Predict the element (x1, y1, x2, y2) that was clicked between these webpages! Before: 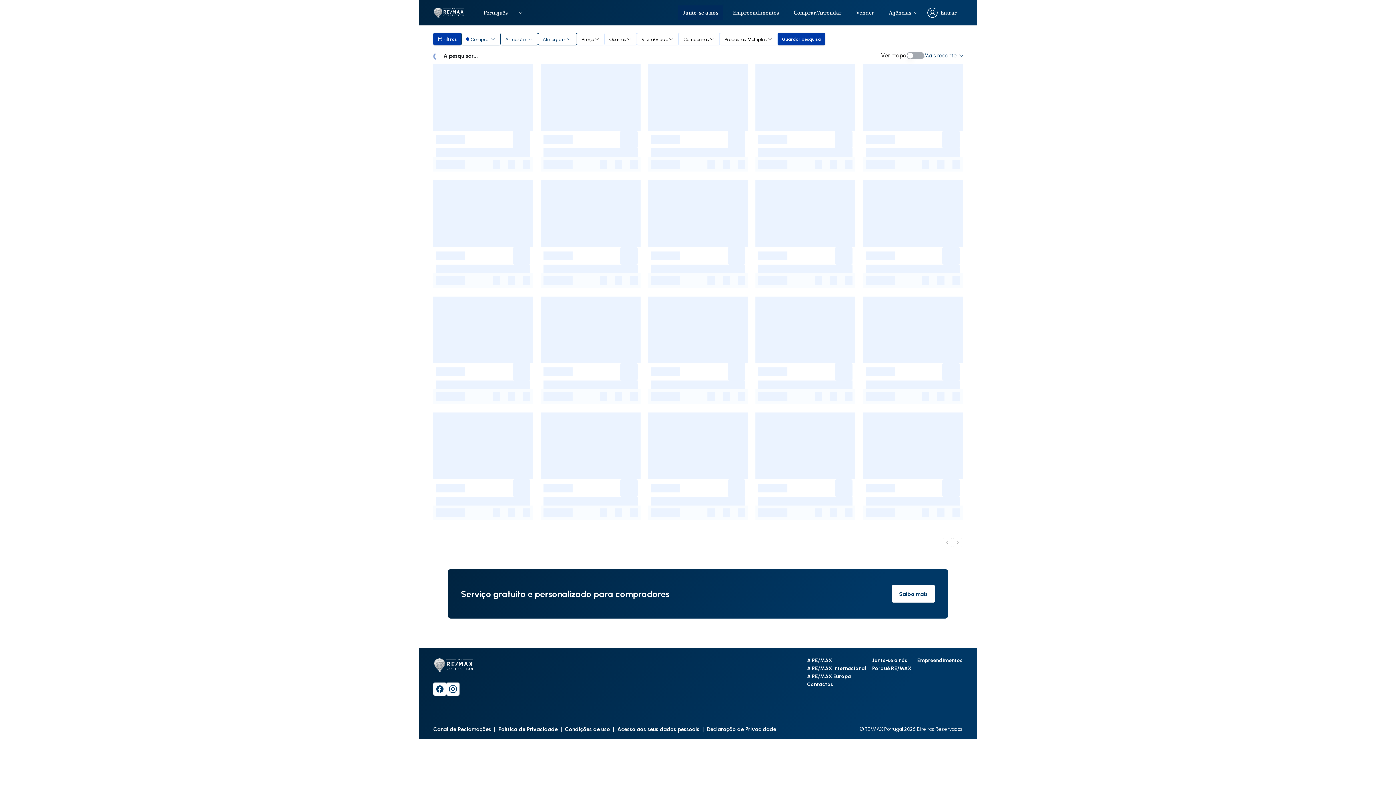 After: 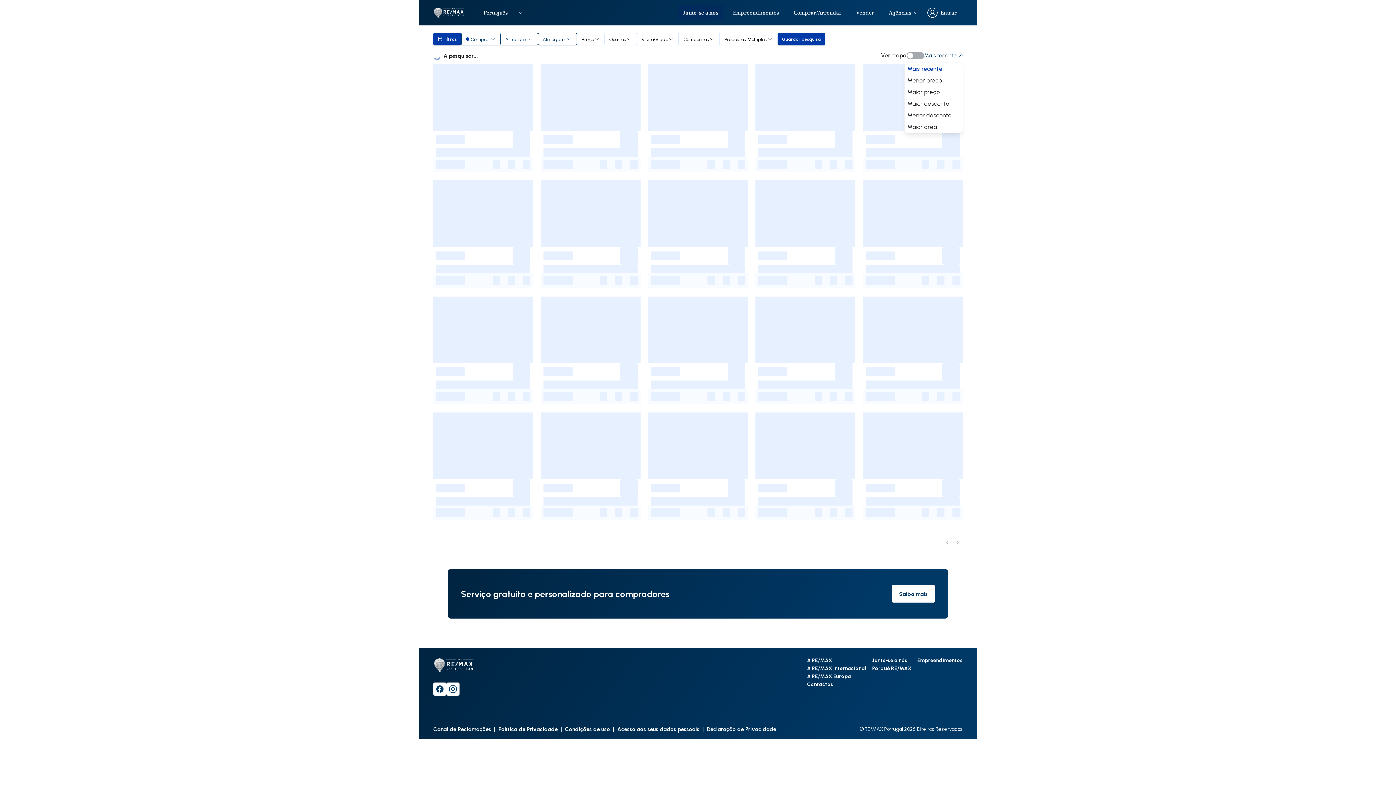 Action: label: Mais recente bbox: (924, 51, 962, 60)